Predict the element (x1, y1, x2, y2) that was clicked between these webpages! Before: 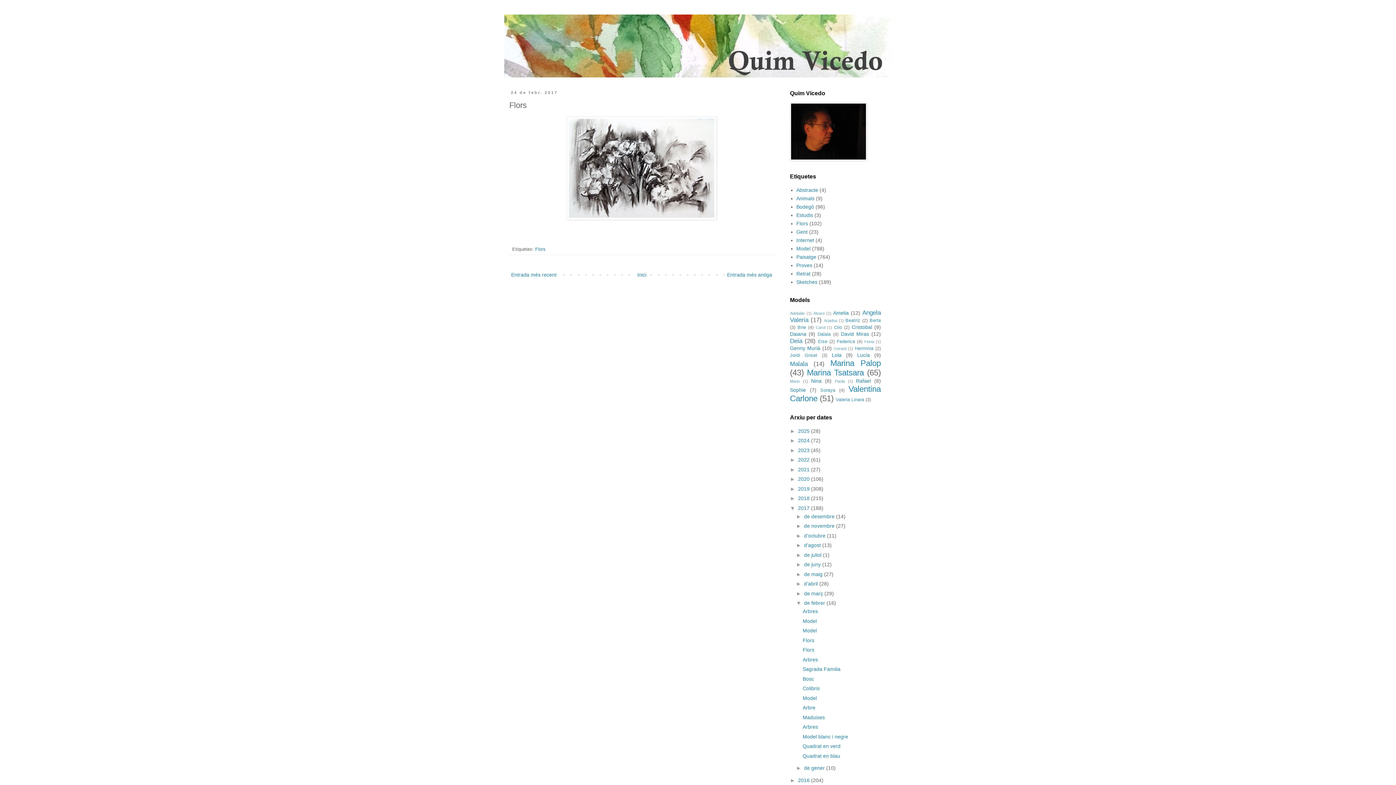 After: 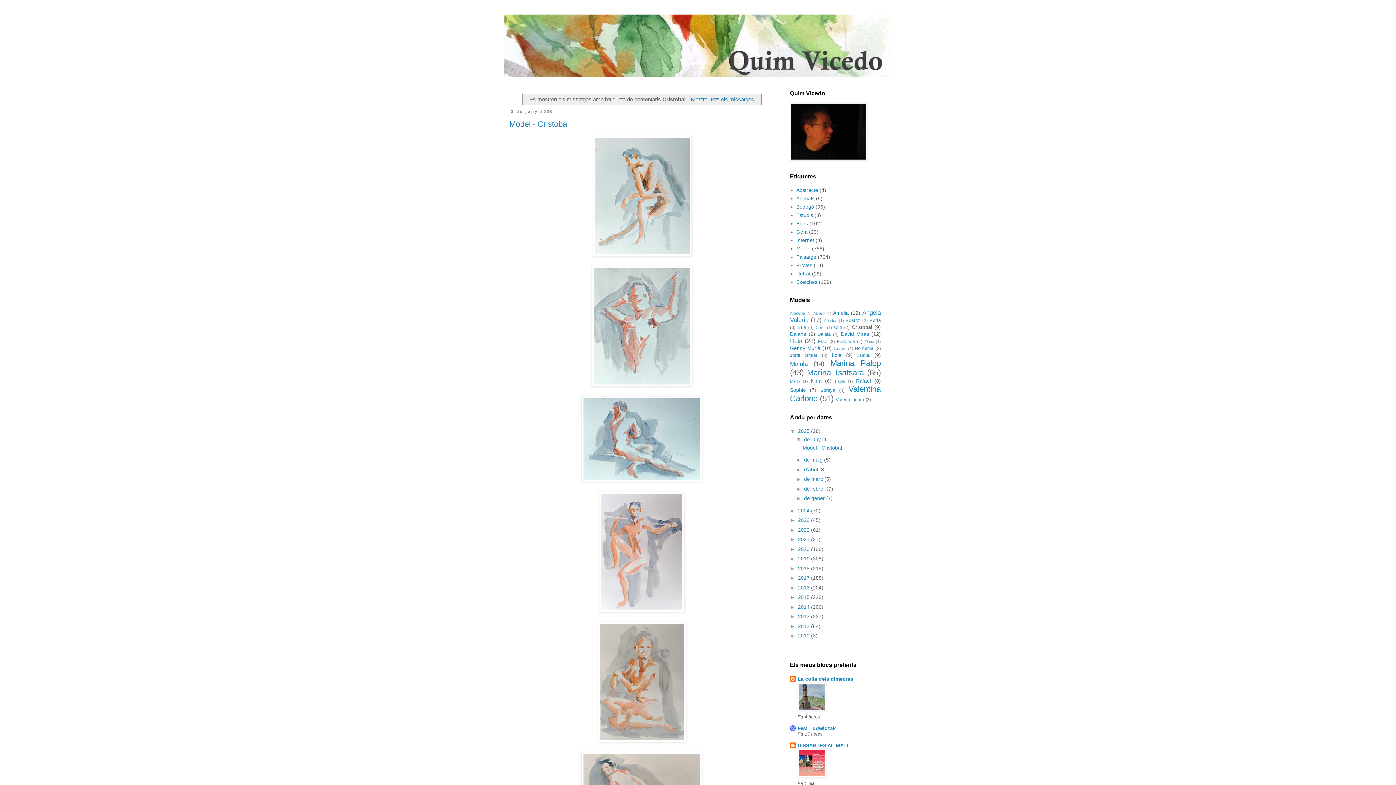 Action: label: Cristobal bbox: (852, 324, 872, 330)